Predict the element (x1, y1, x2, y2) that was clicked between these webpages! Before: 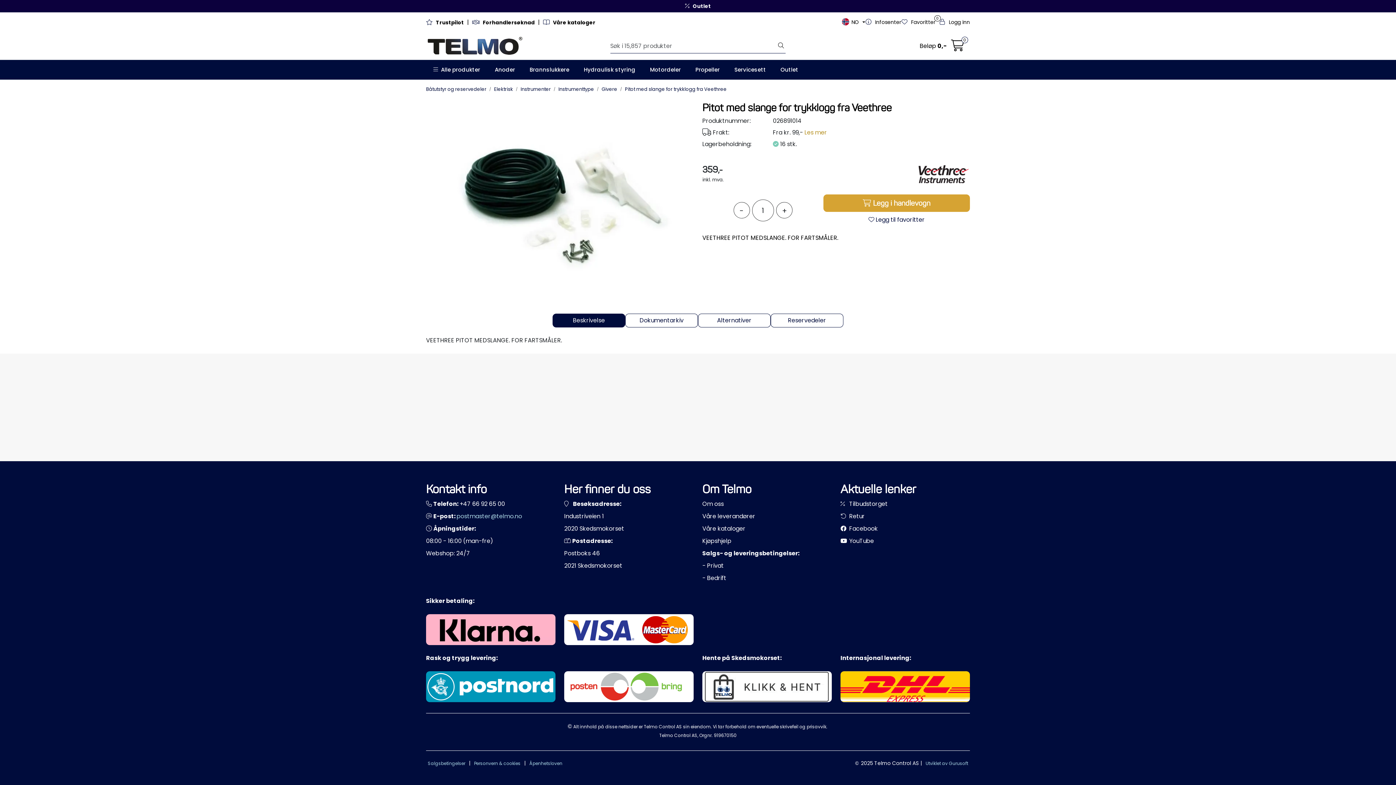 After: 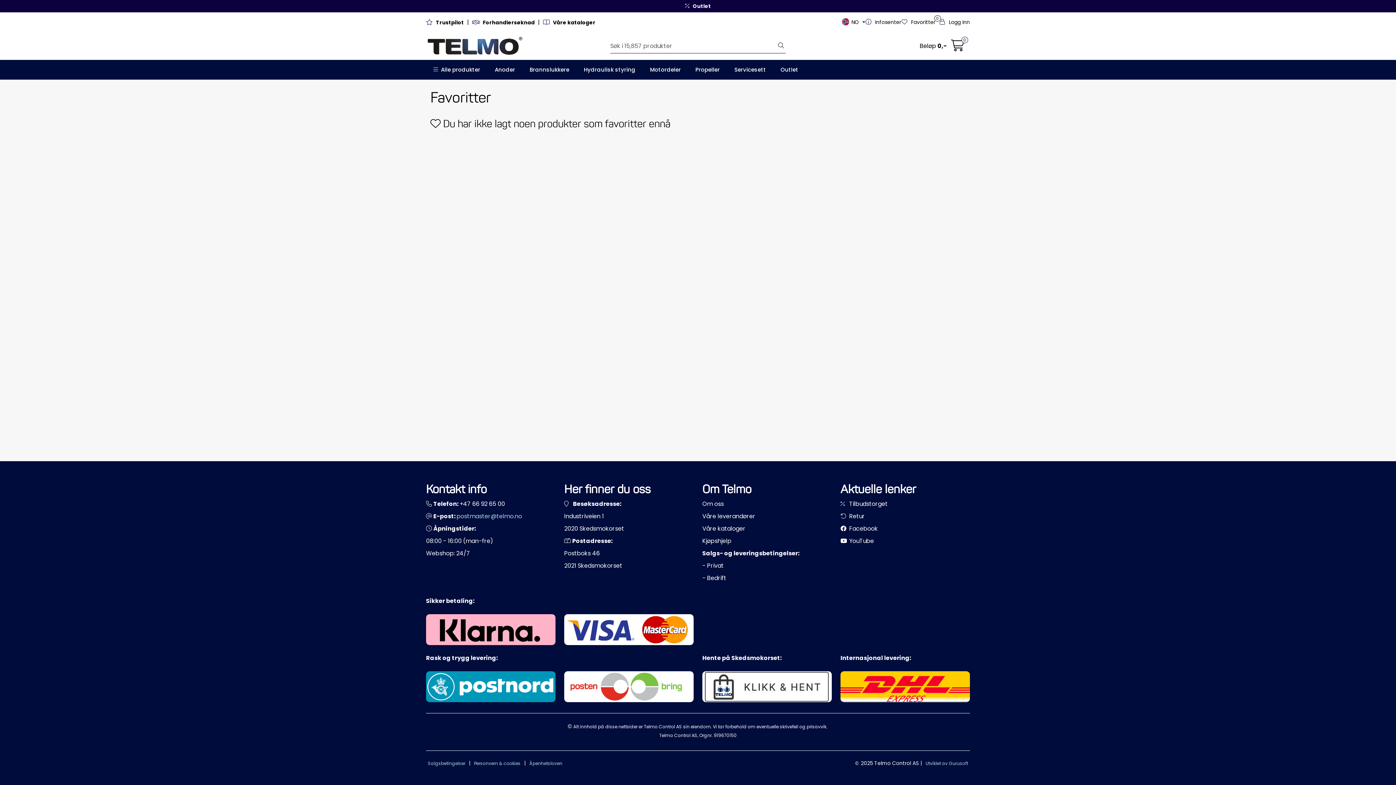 Action: bbox: (901, 16, 935, 28) label:  Favoritter